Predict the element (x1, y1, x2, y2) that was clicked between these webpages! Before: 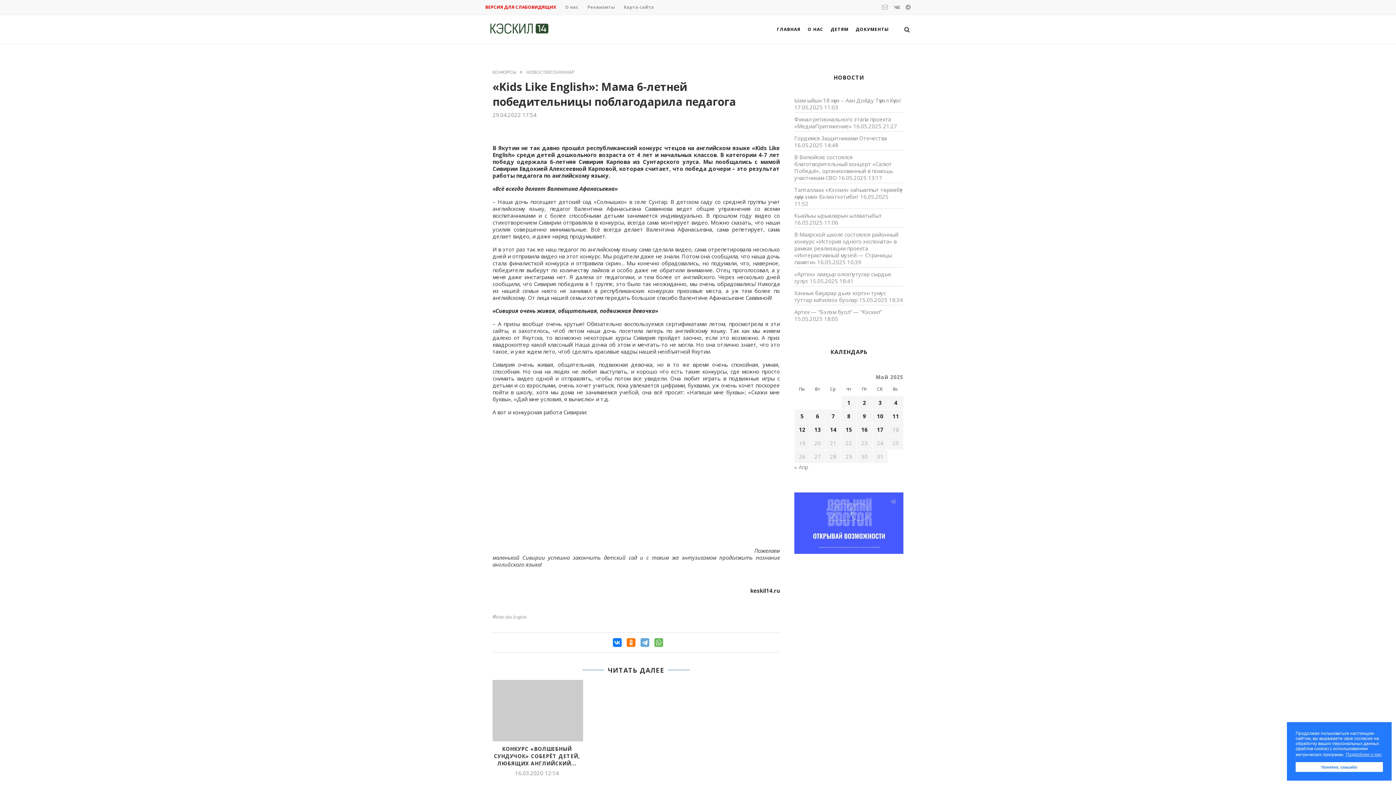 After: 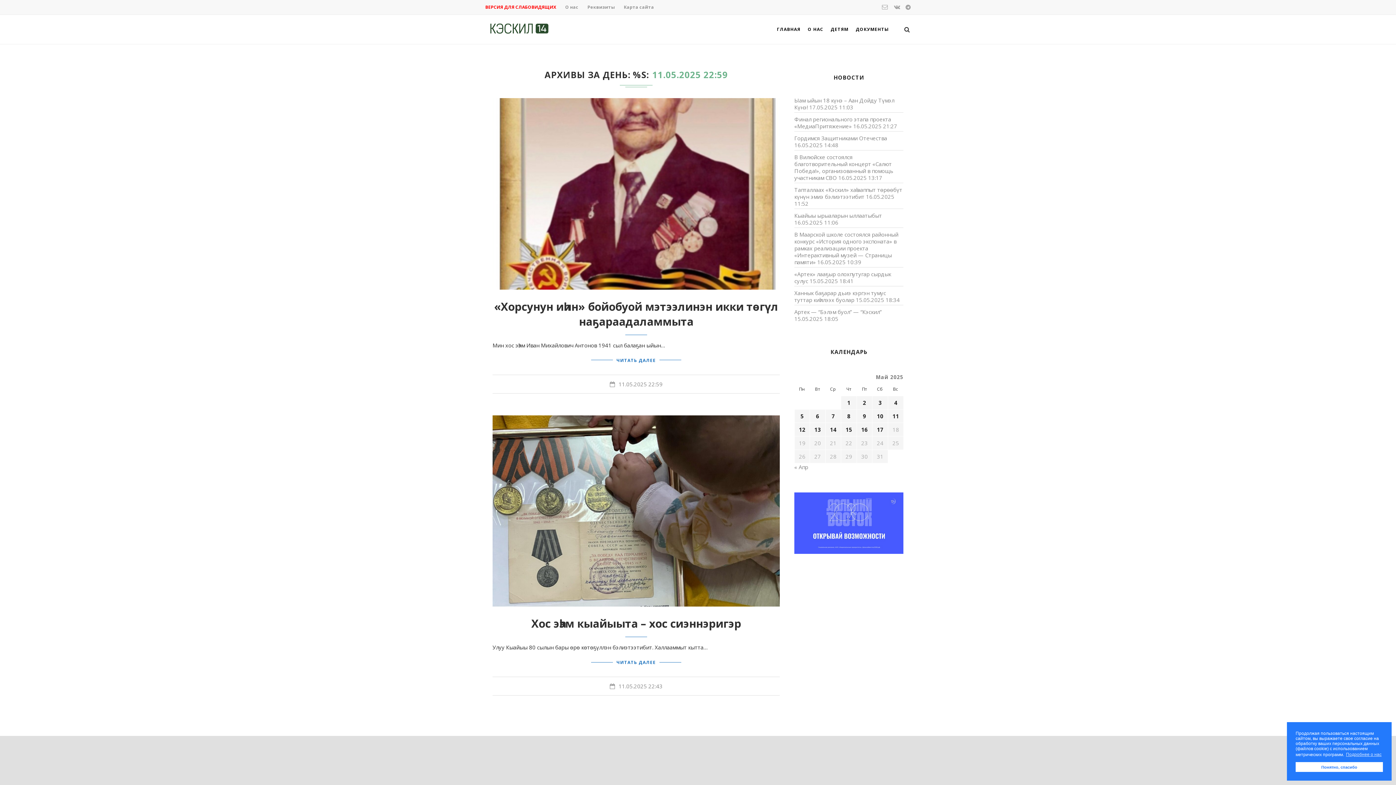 Action: label: Записи, опубликованные 11.05.2025 bbox: (892, 412, 899, 420)